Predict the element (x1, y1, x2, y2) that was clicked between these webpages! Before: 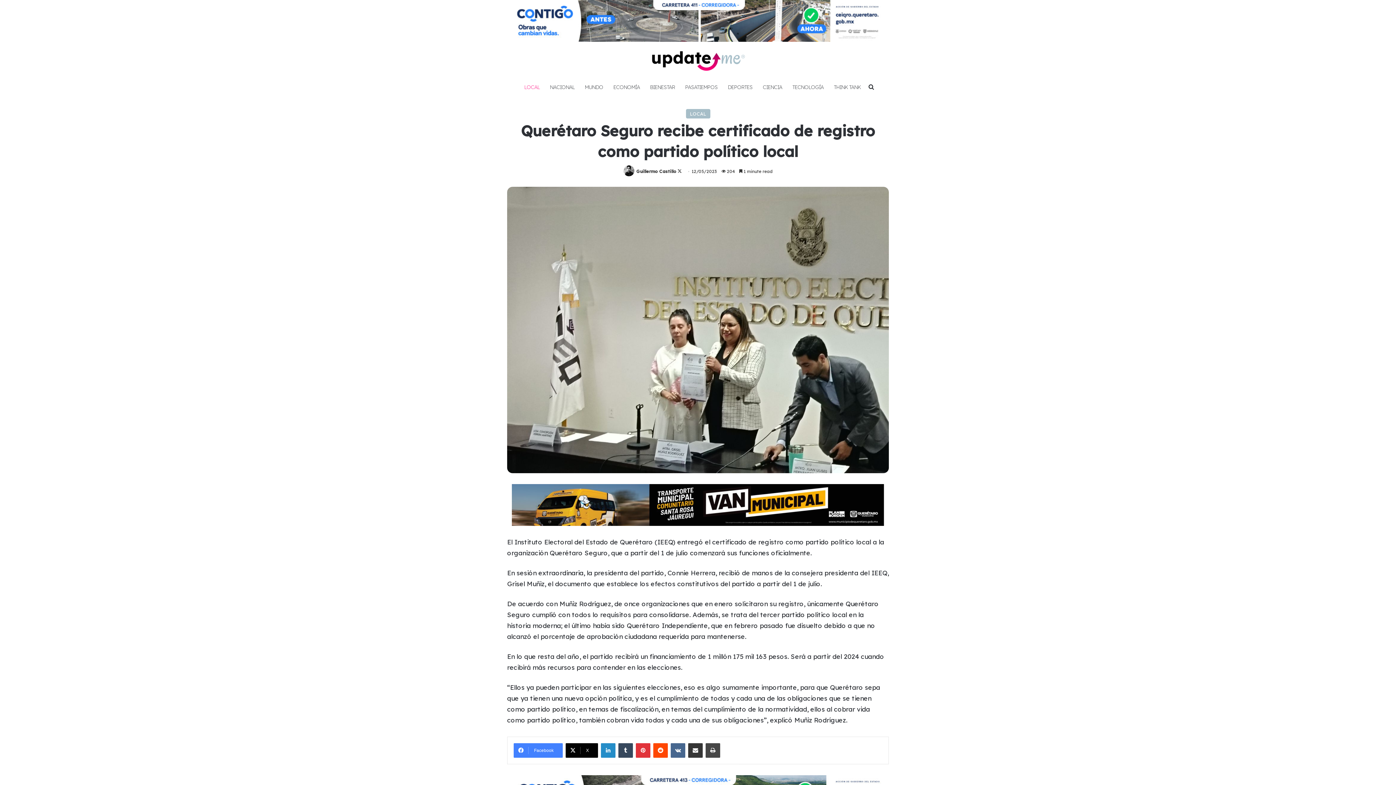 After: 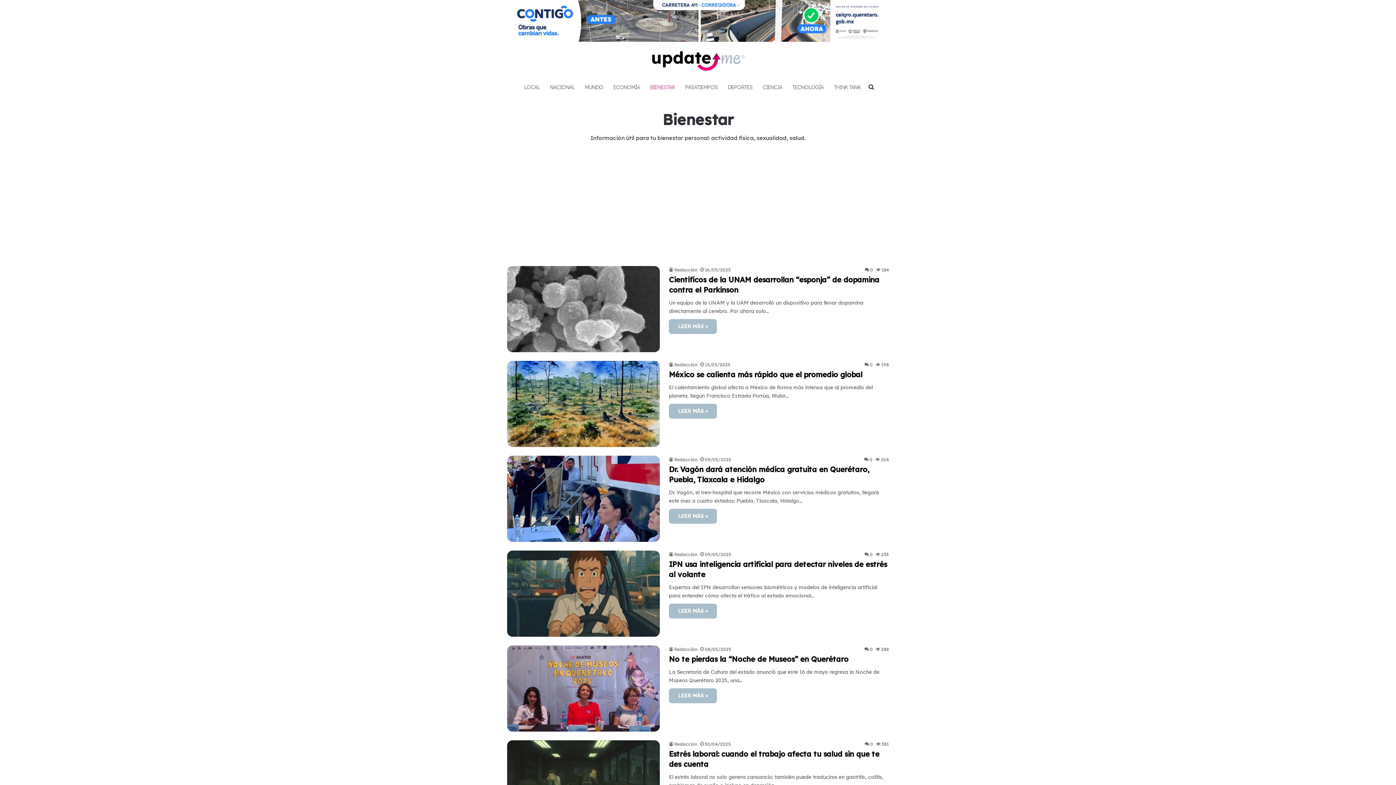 Action: label: BIENESTAR bbox: (645, 76, 680, 98)